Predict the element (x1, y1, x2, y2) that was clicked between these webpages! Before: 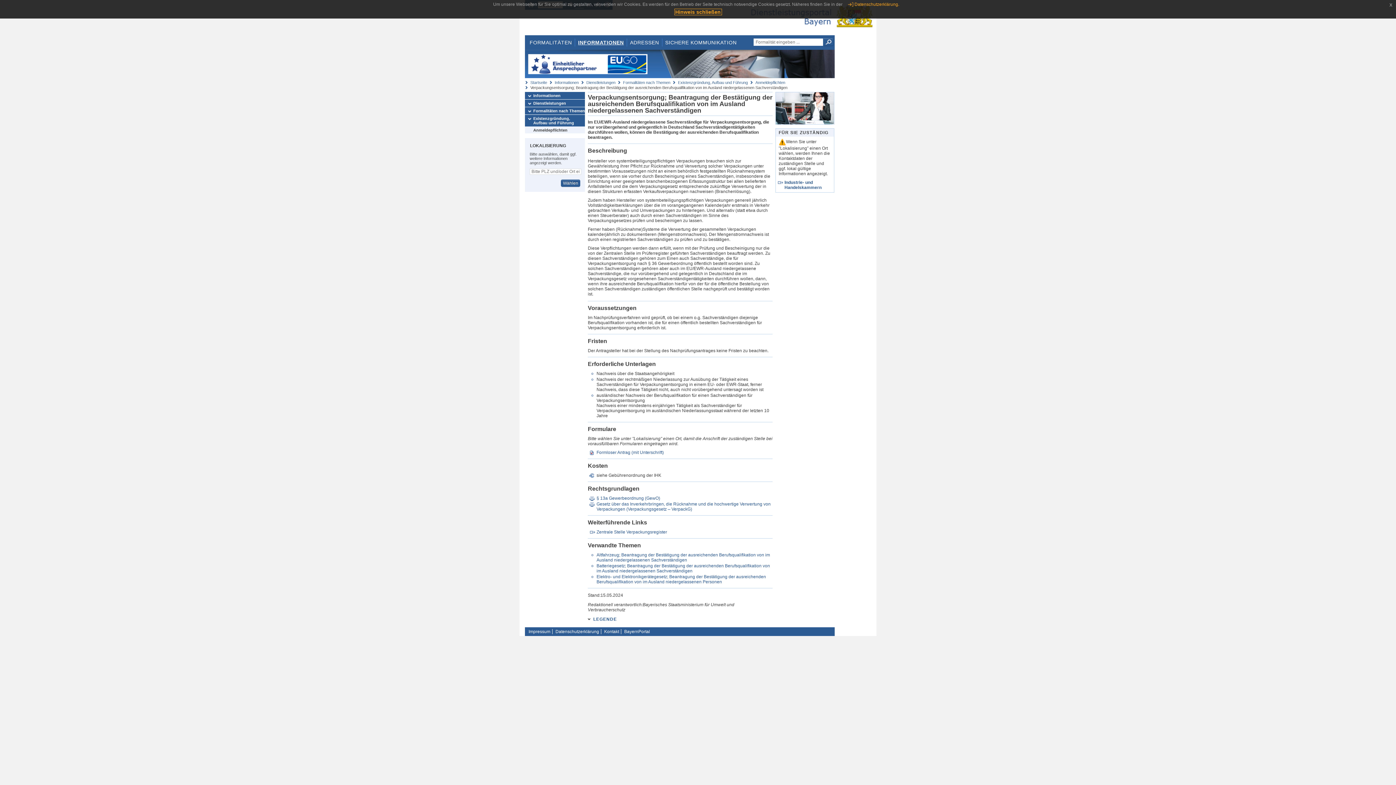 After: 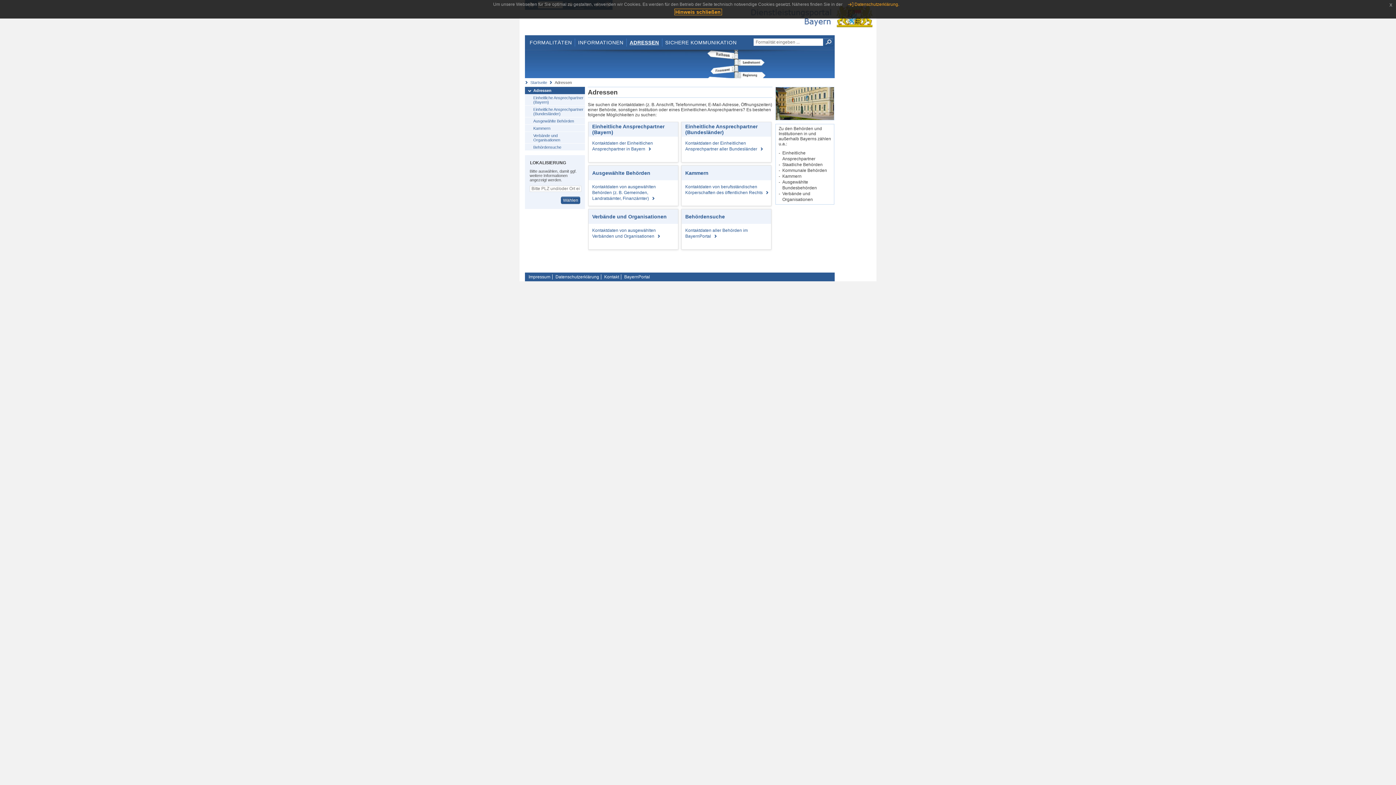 Action: bbox: (627, 38, 662, 46) label: ADRESSEN